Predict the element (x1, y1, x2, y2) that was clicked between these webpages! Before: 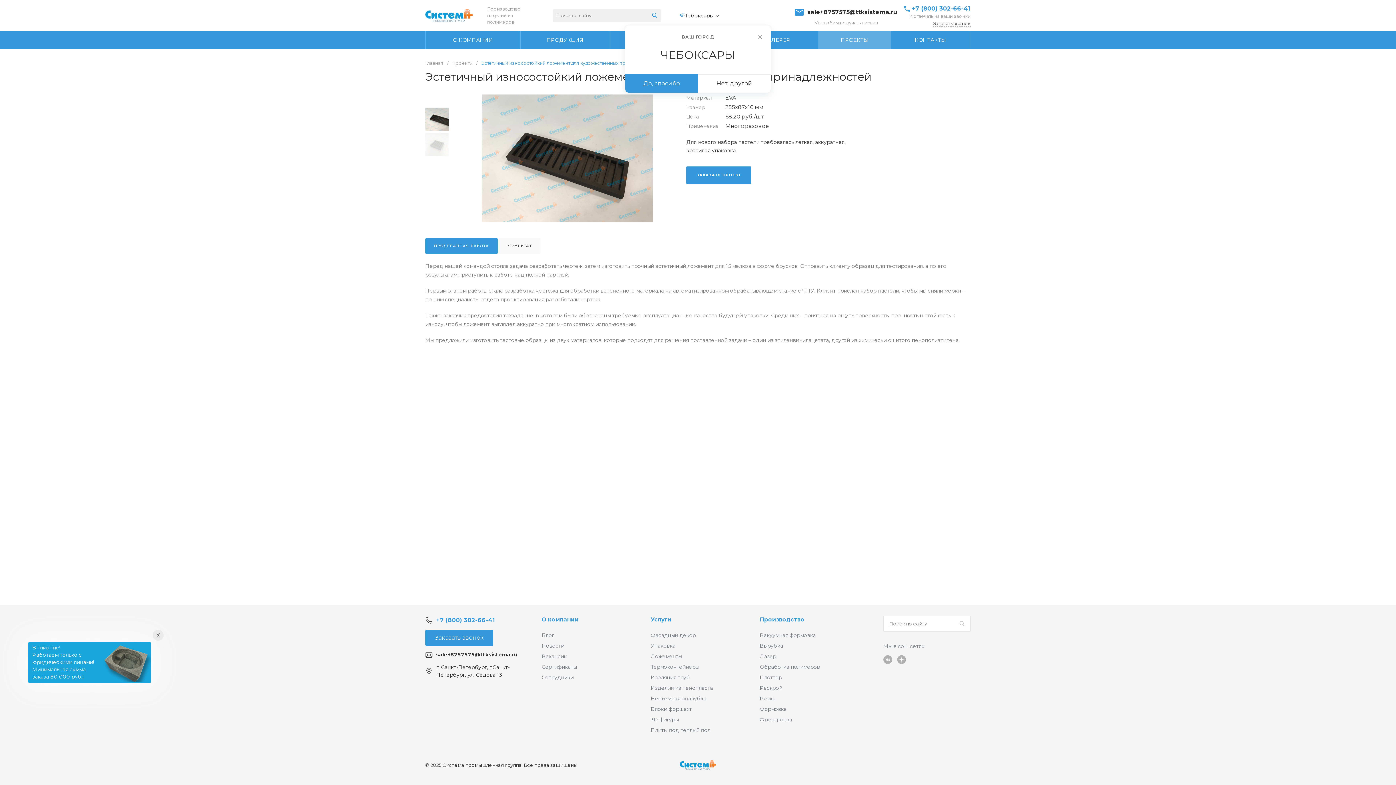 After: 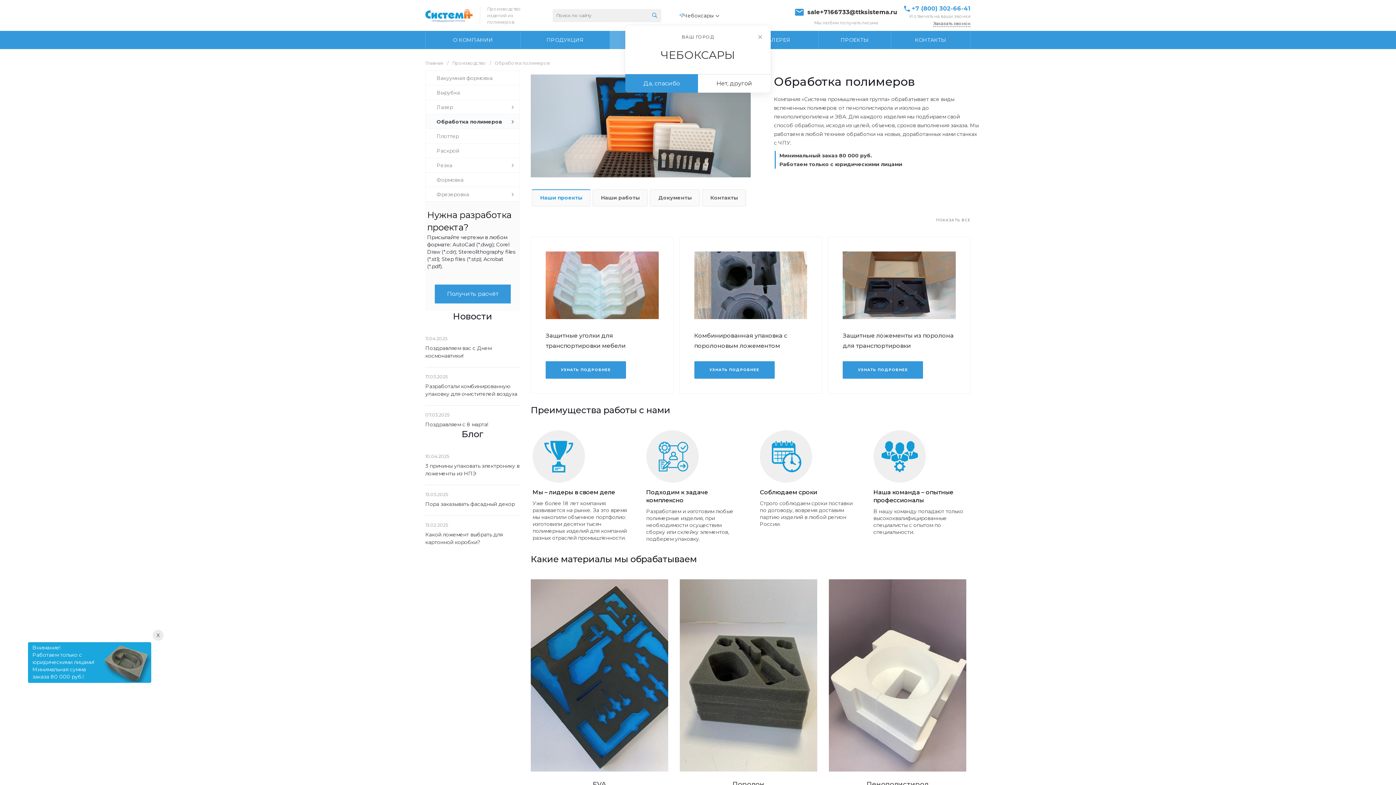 Action: label: Обработка полимеров bbox: (760, 664, 820, 670)